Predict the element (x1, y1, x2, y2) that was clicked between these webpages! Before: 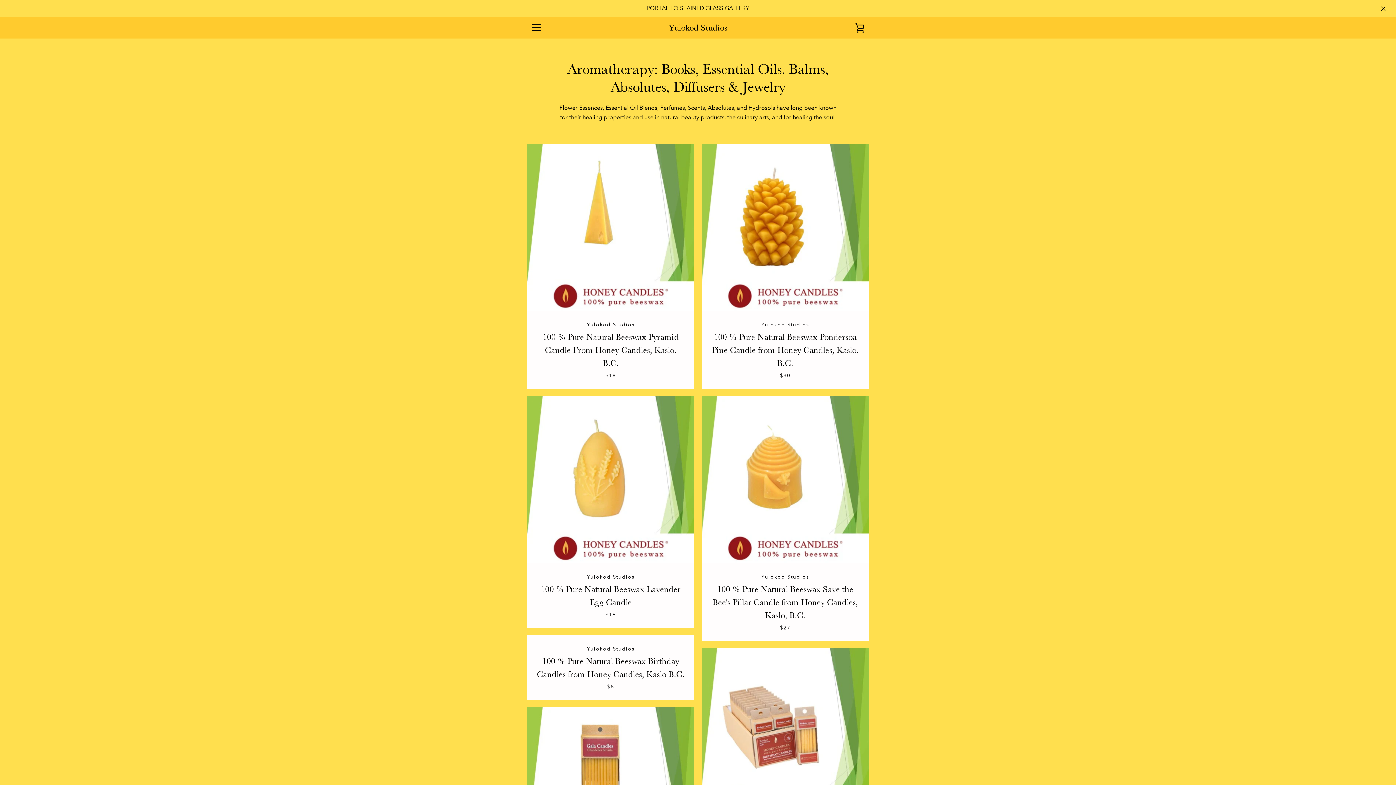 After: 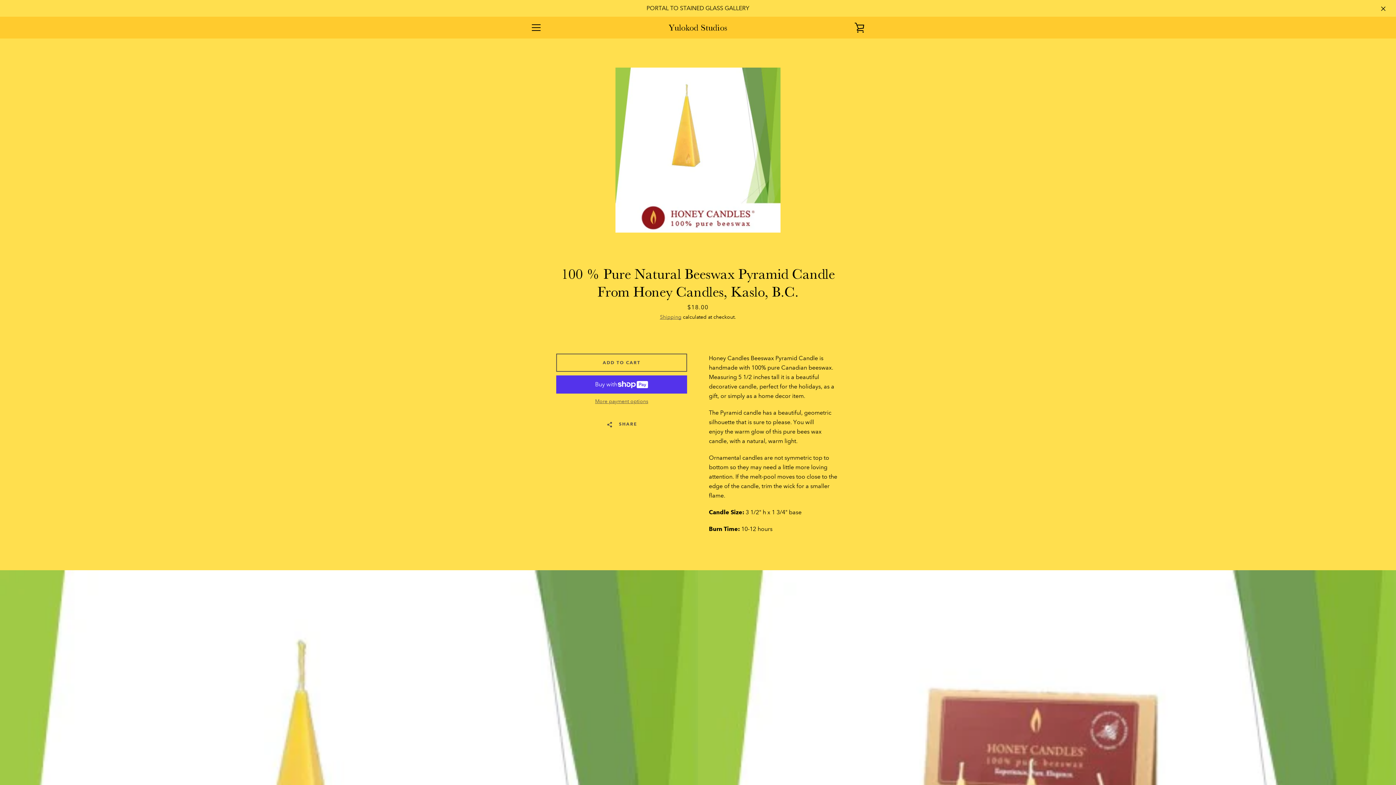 Action: label: Yulokod Studios
100 % Pure Natural Beeswax Pyramid Candle From Honey Candles, Kaslo, B.C.
$18 bbox: (527, 144, 694, 389)